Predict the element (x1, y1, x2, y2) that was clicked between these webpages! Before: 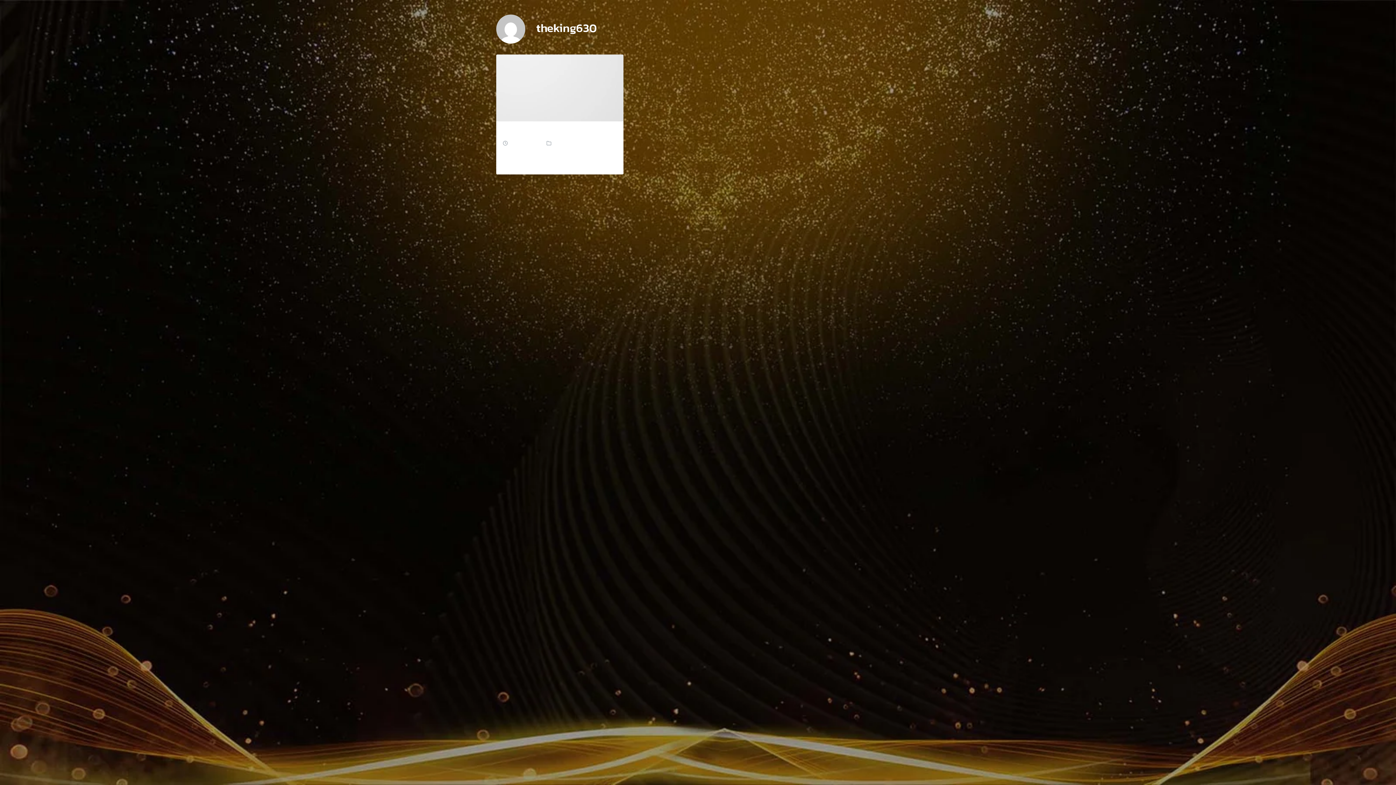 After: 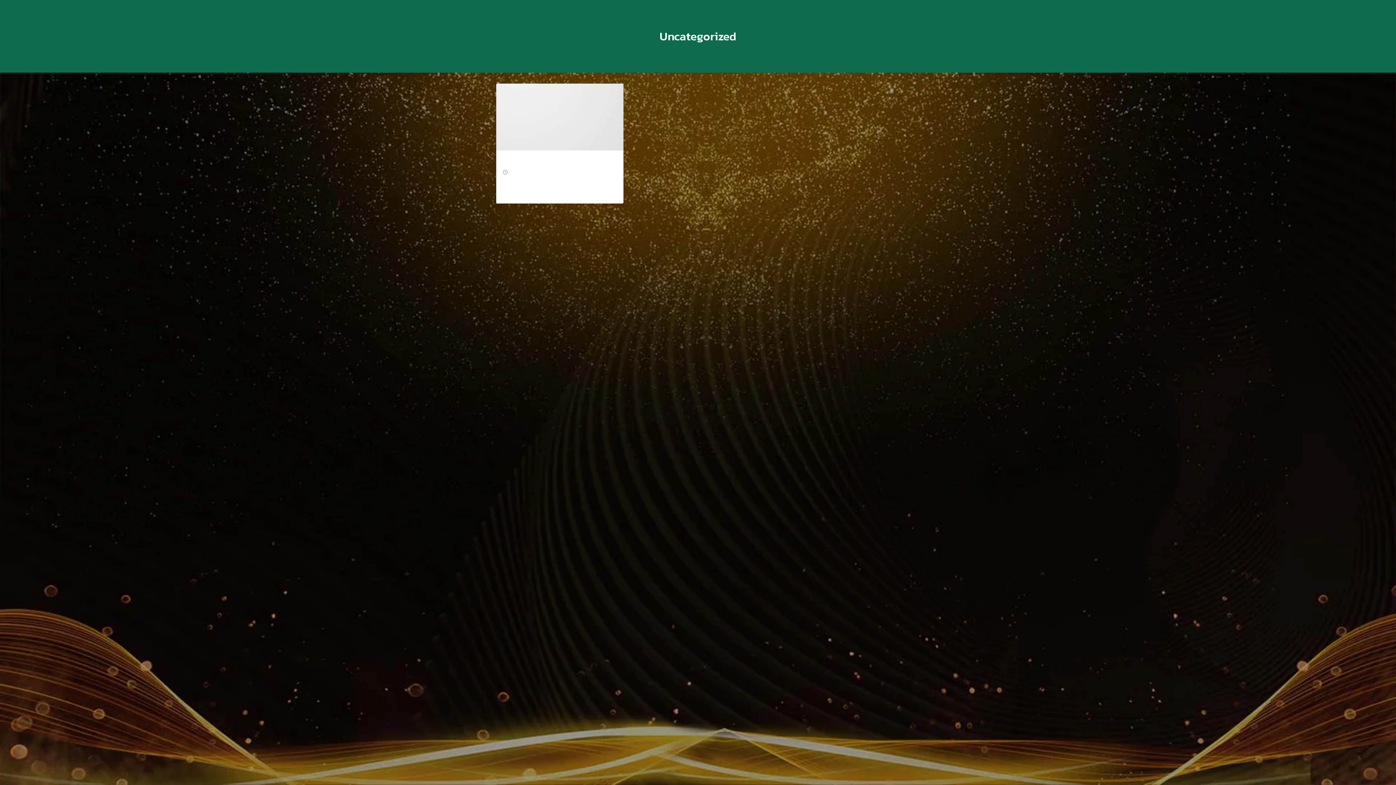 Action: bbox: (553, 139, 588, 146) label: Uncategorized